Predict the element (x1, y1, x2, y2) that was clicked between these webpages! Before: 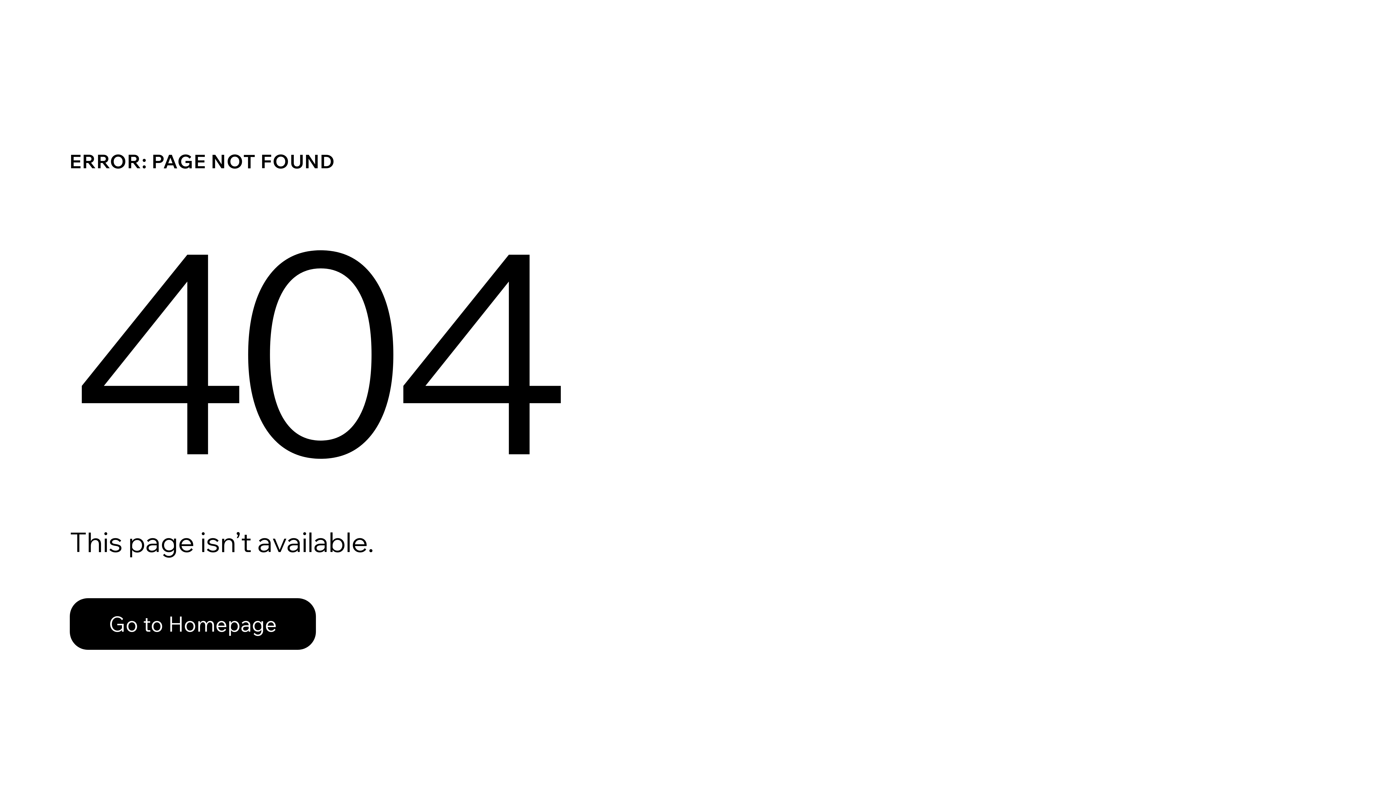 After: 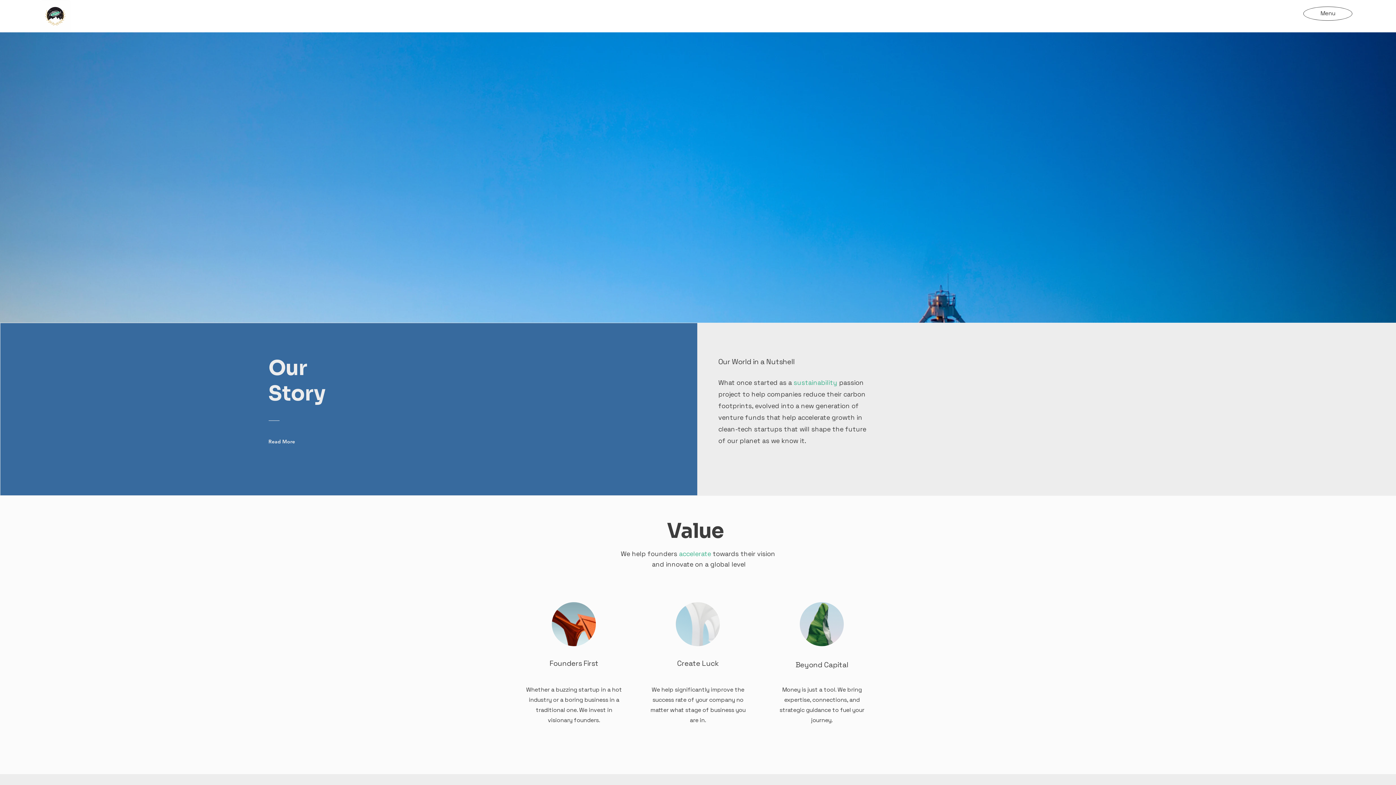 Action: label: Go to Homepage bbox: (69, 598, 316, 650)